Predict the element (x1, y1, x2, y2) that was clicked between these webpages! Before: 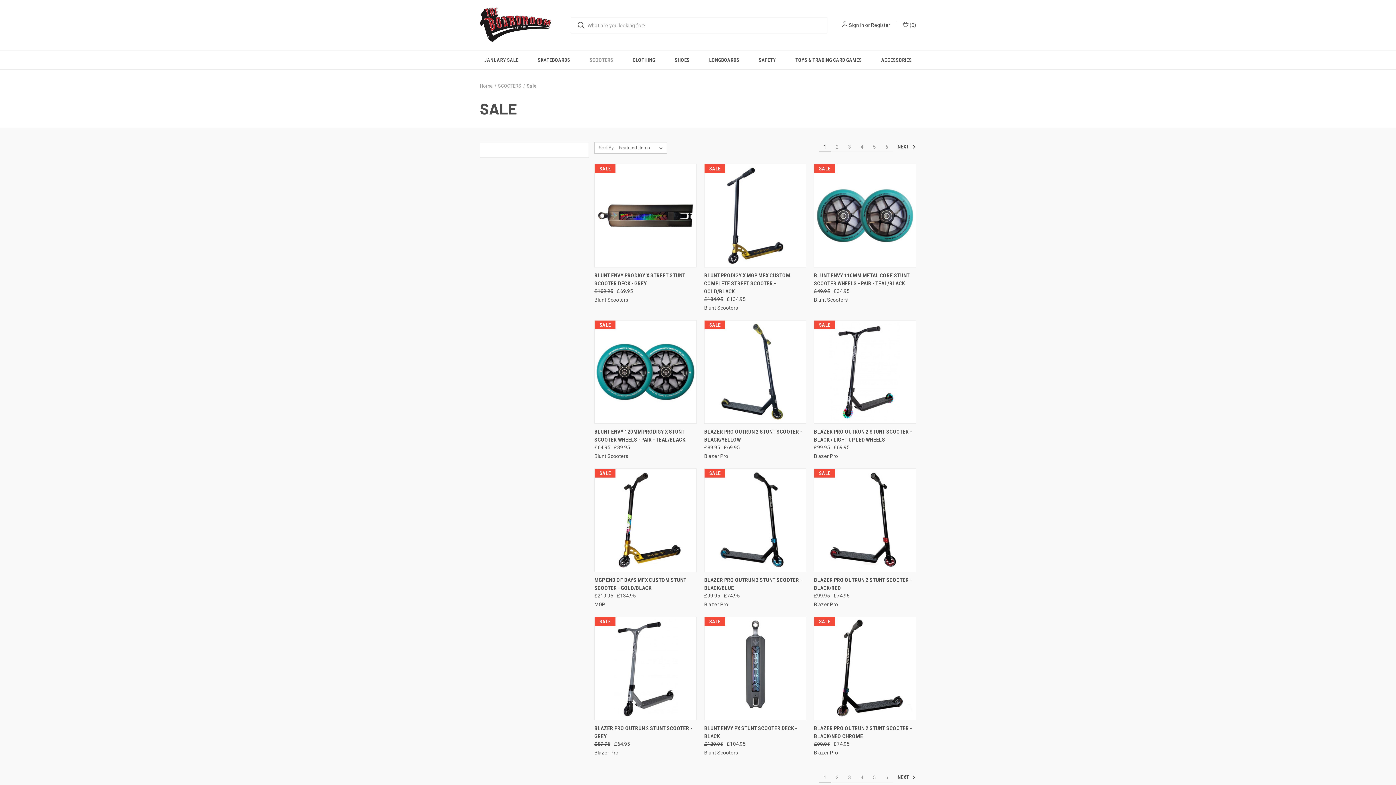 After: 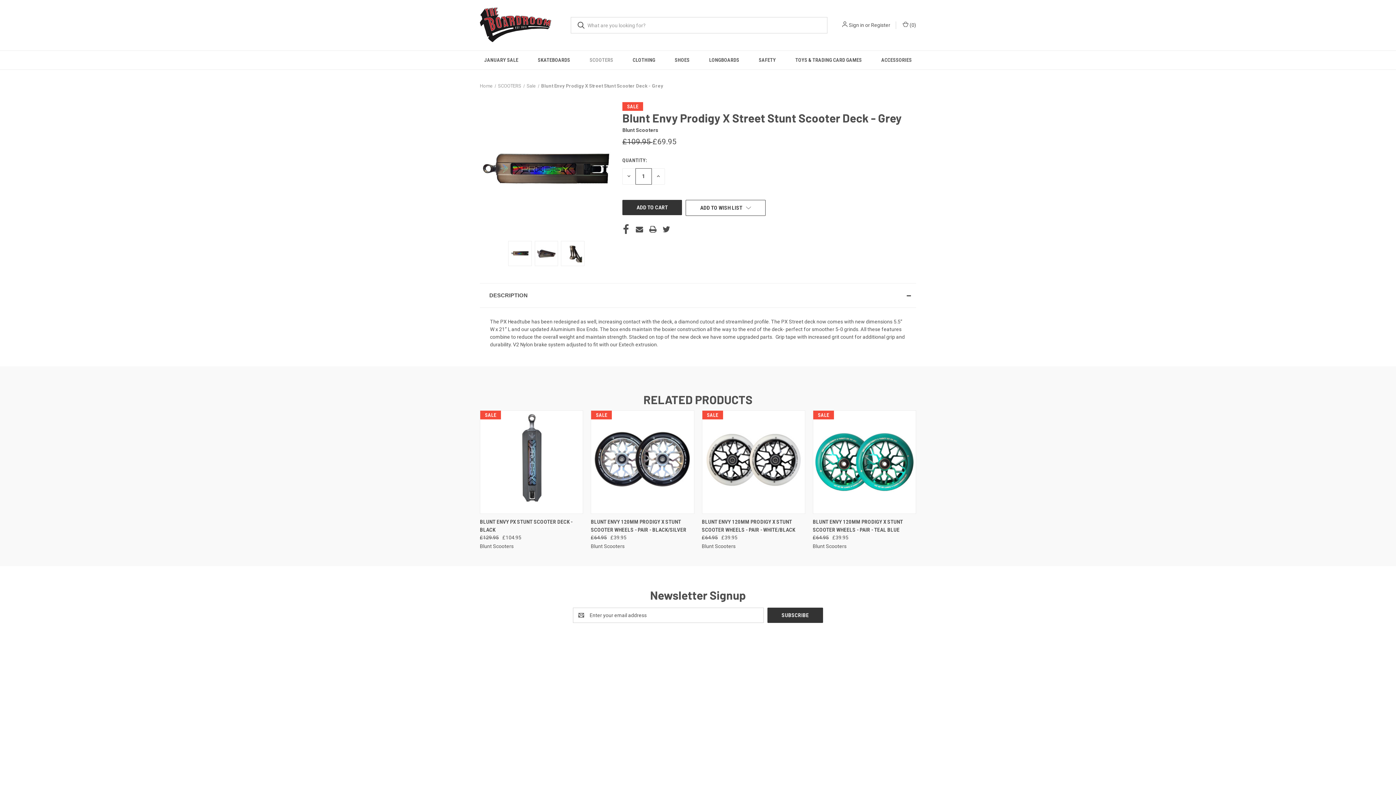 Action: label: Blunt Envy Prodigy X Street Stunt Scooter Deck - Grey,     Was:
£109.95,
    Now:
£69.95

 bbox: (596, 165, 695, 266)